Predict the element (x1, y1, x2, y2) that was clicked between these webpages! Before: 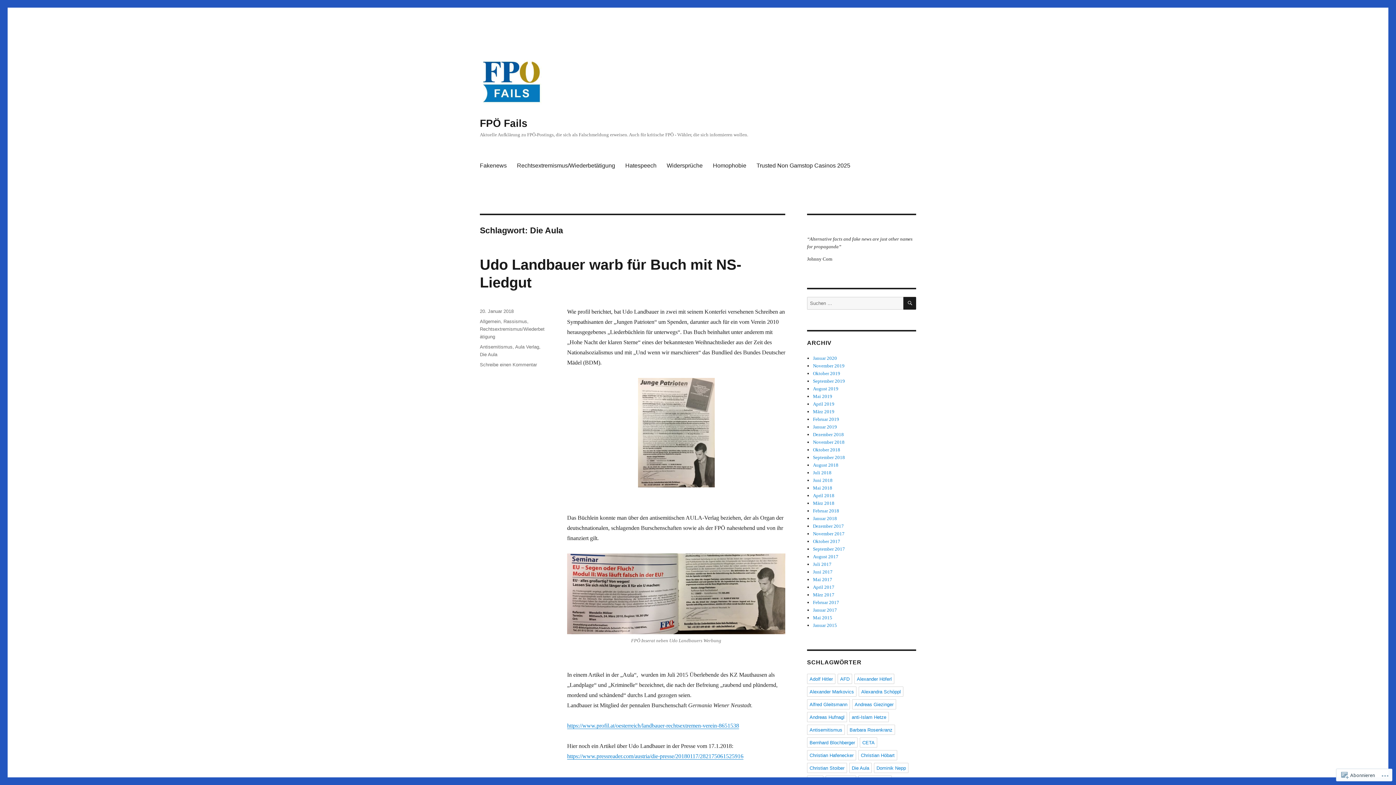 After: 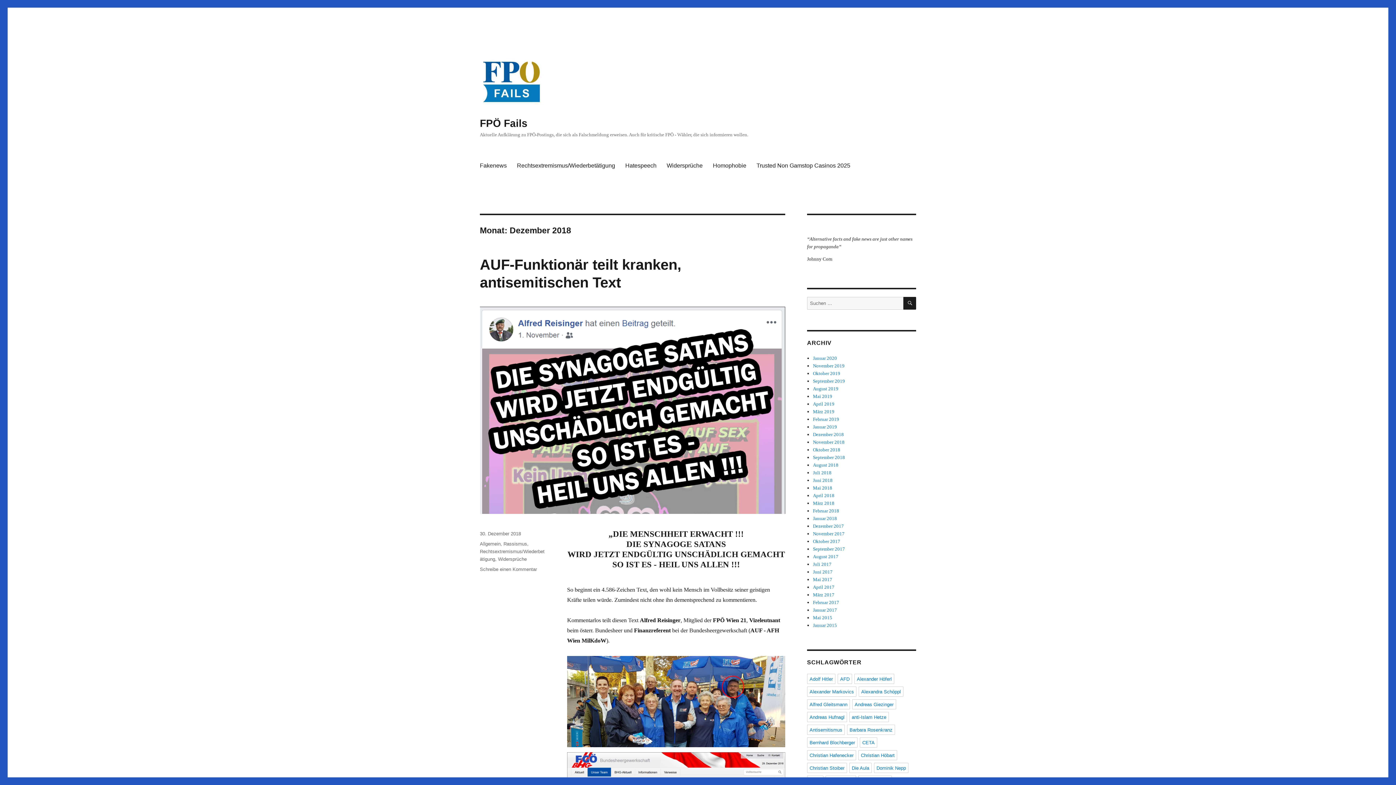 Action: bbox: (813, 432, 844, 437) label: Dezember 2018